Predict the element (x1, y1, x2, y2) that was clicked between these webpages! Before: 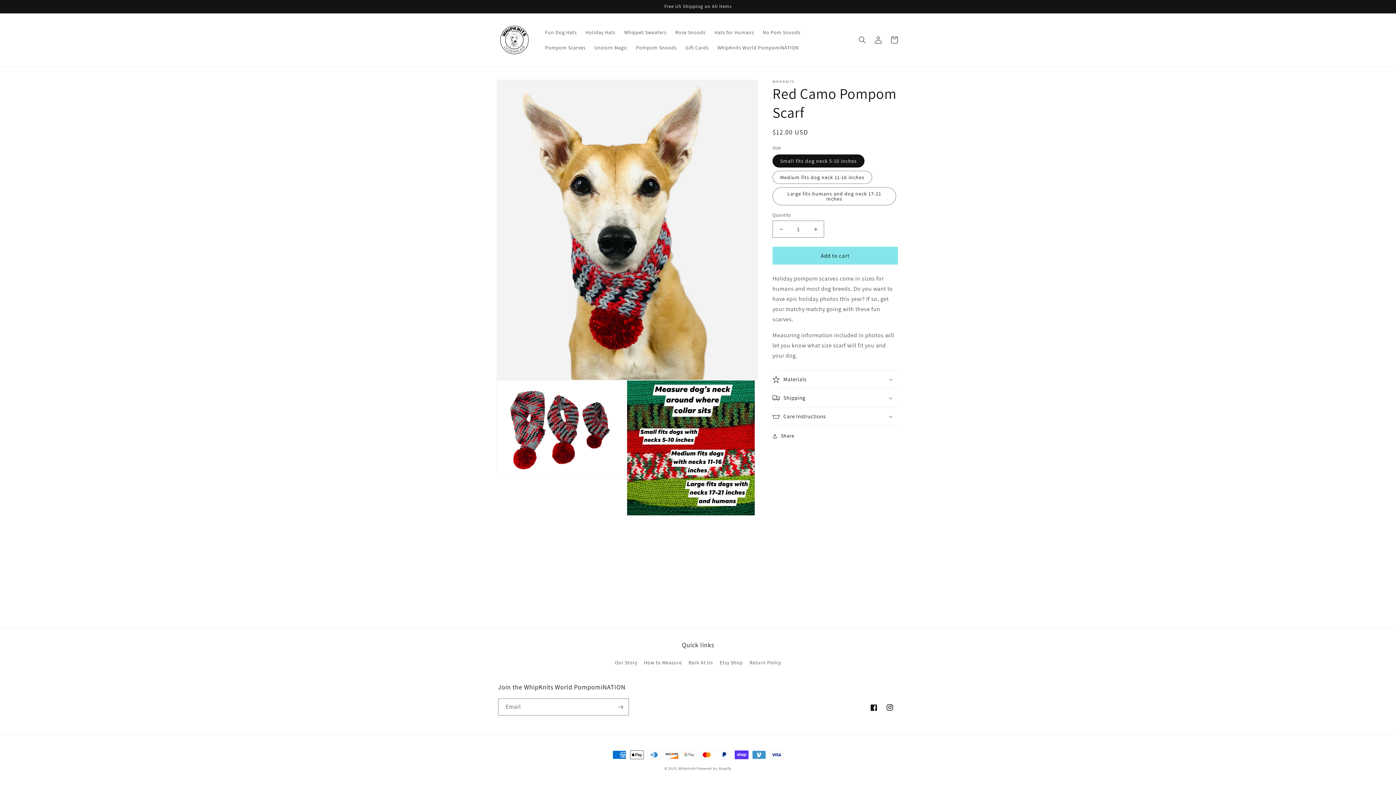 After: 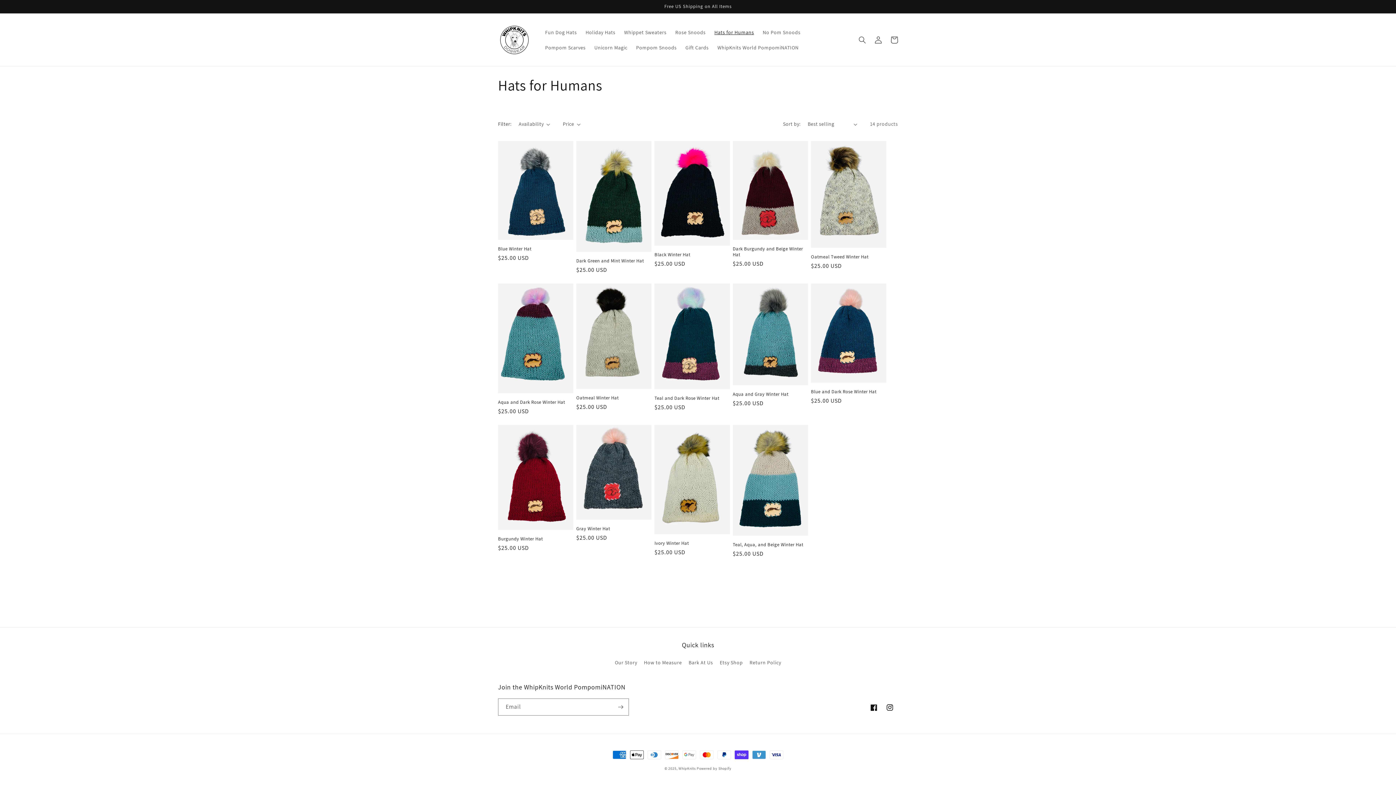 Action: label: Hats for Humans bbox: (710, 24, 758, 39)